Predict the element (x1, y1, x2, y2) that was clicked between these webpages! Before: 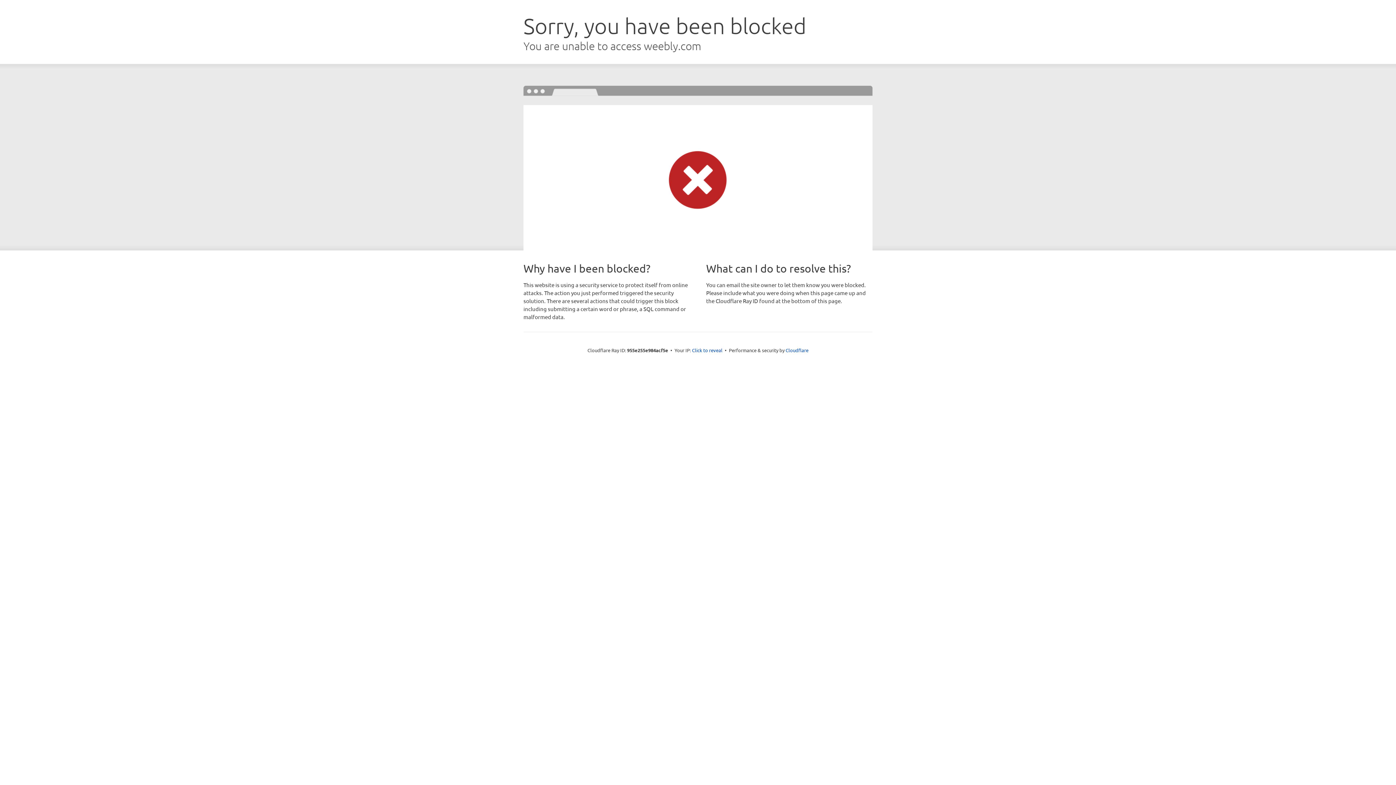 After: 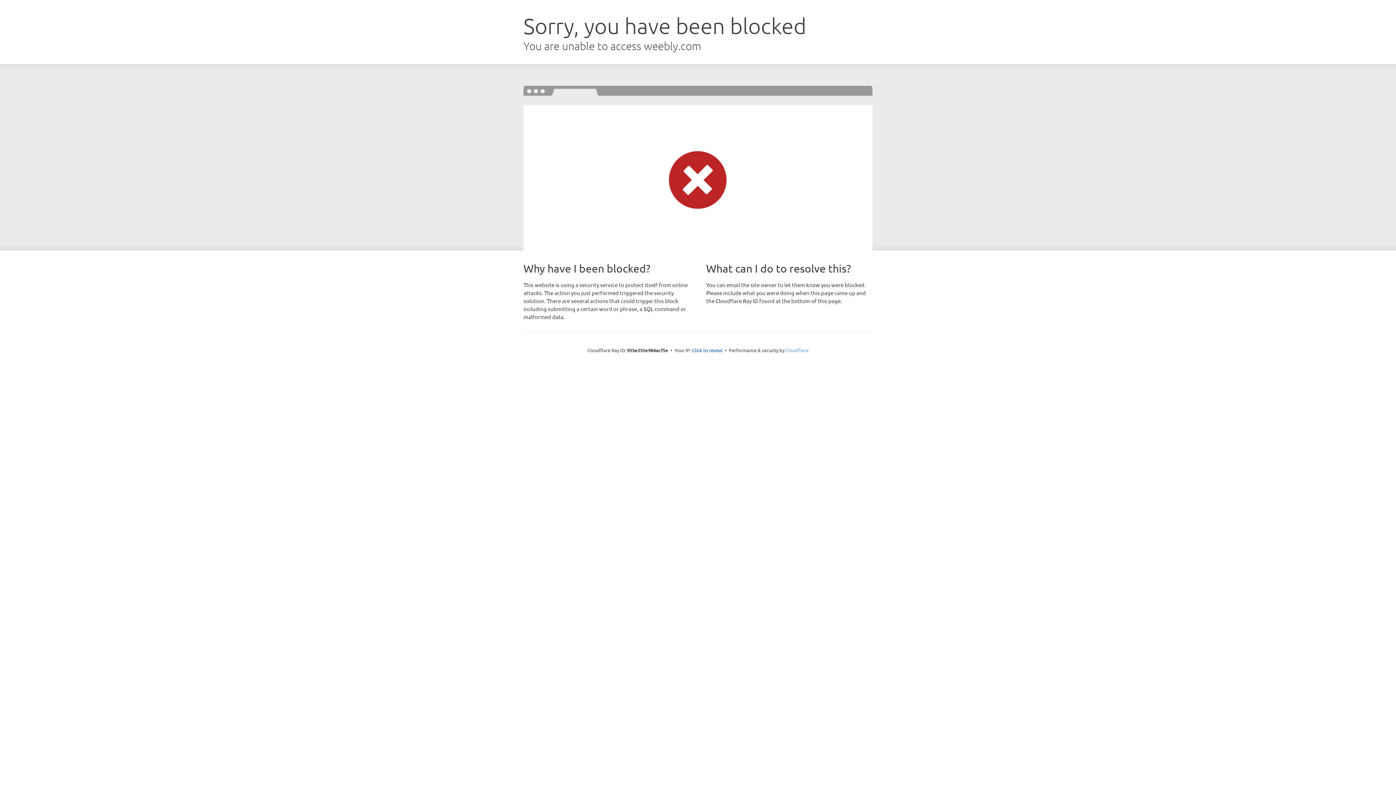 Action: bbox: (785, 347, 808, 353) label: Cloudflare